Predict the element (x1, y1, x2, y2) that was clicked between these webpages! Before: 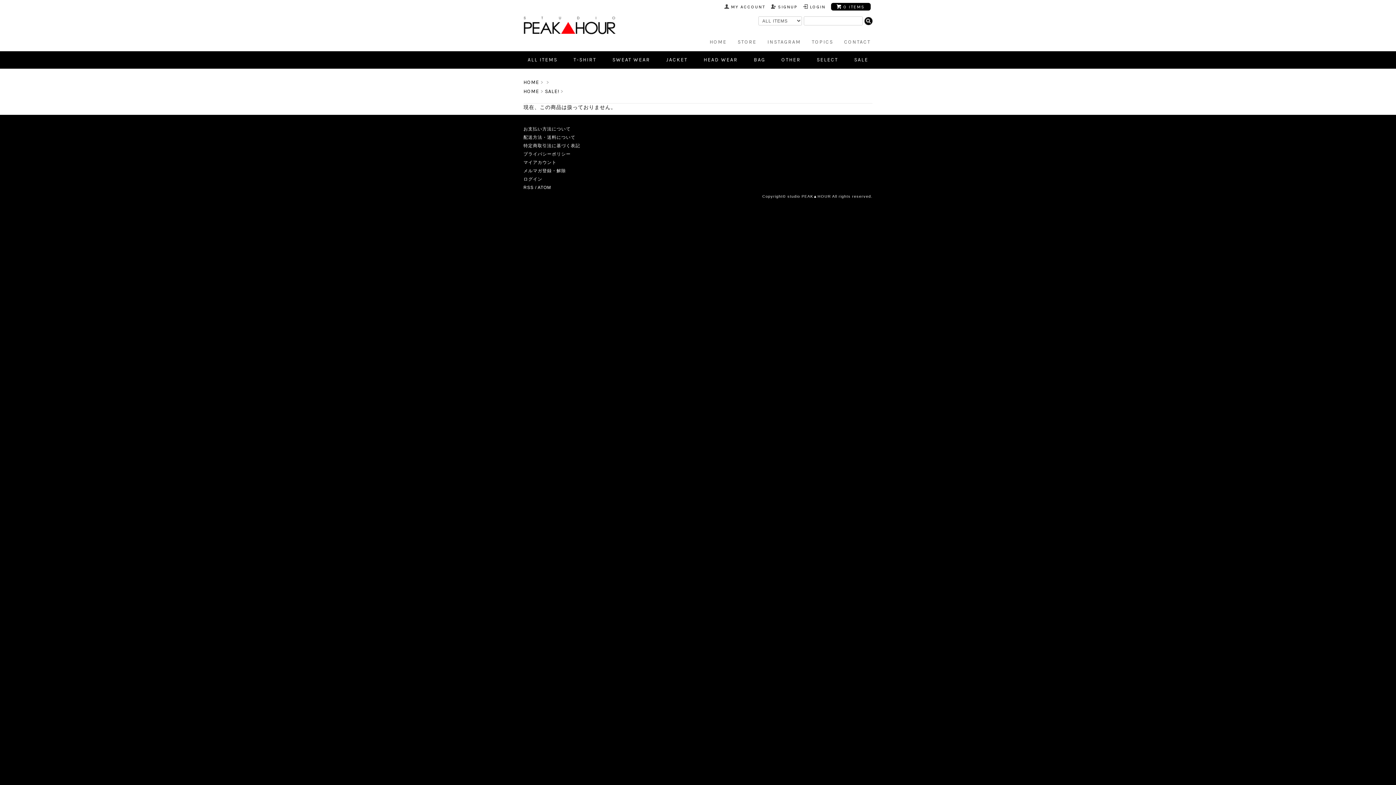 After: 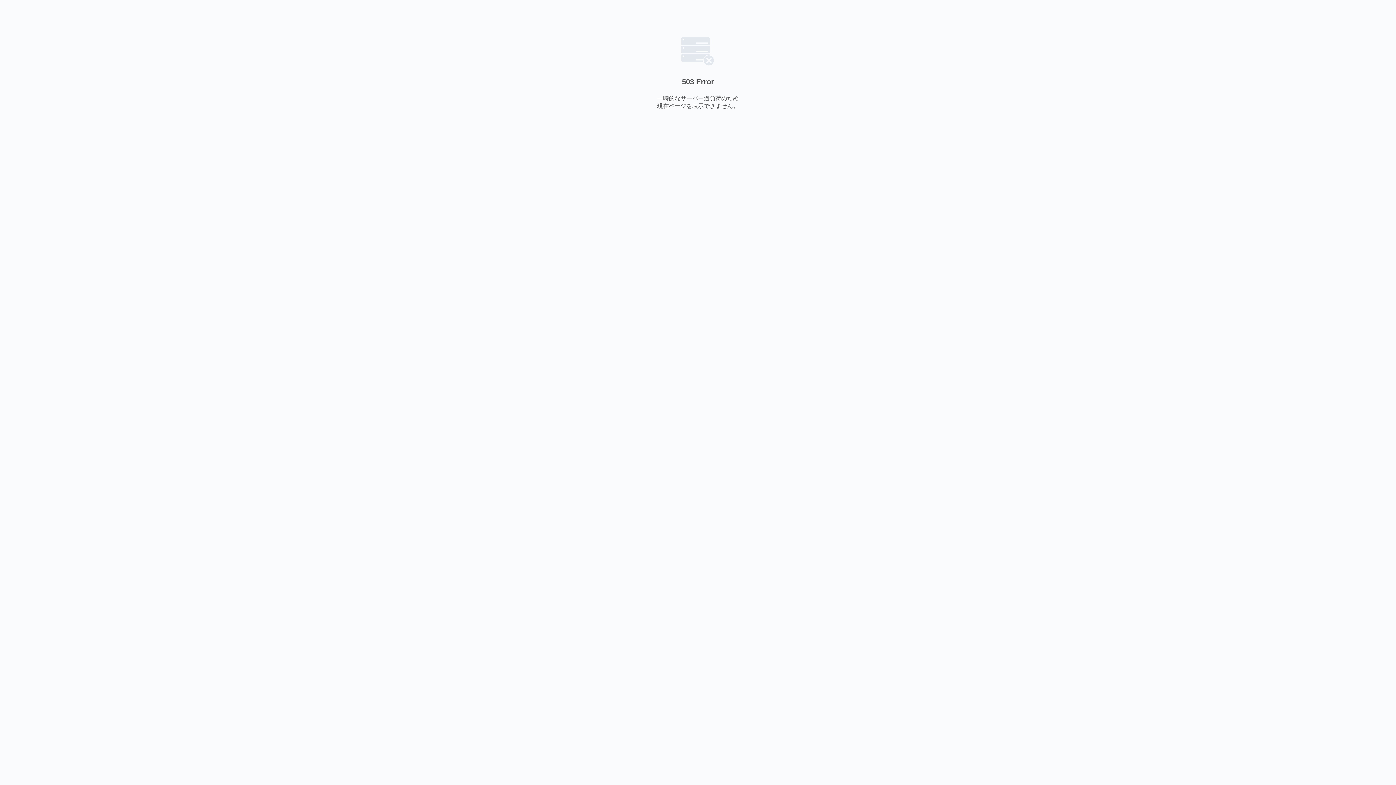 Action: bbox: (812, 38, 833, 45) label: TOPICS